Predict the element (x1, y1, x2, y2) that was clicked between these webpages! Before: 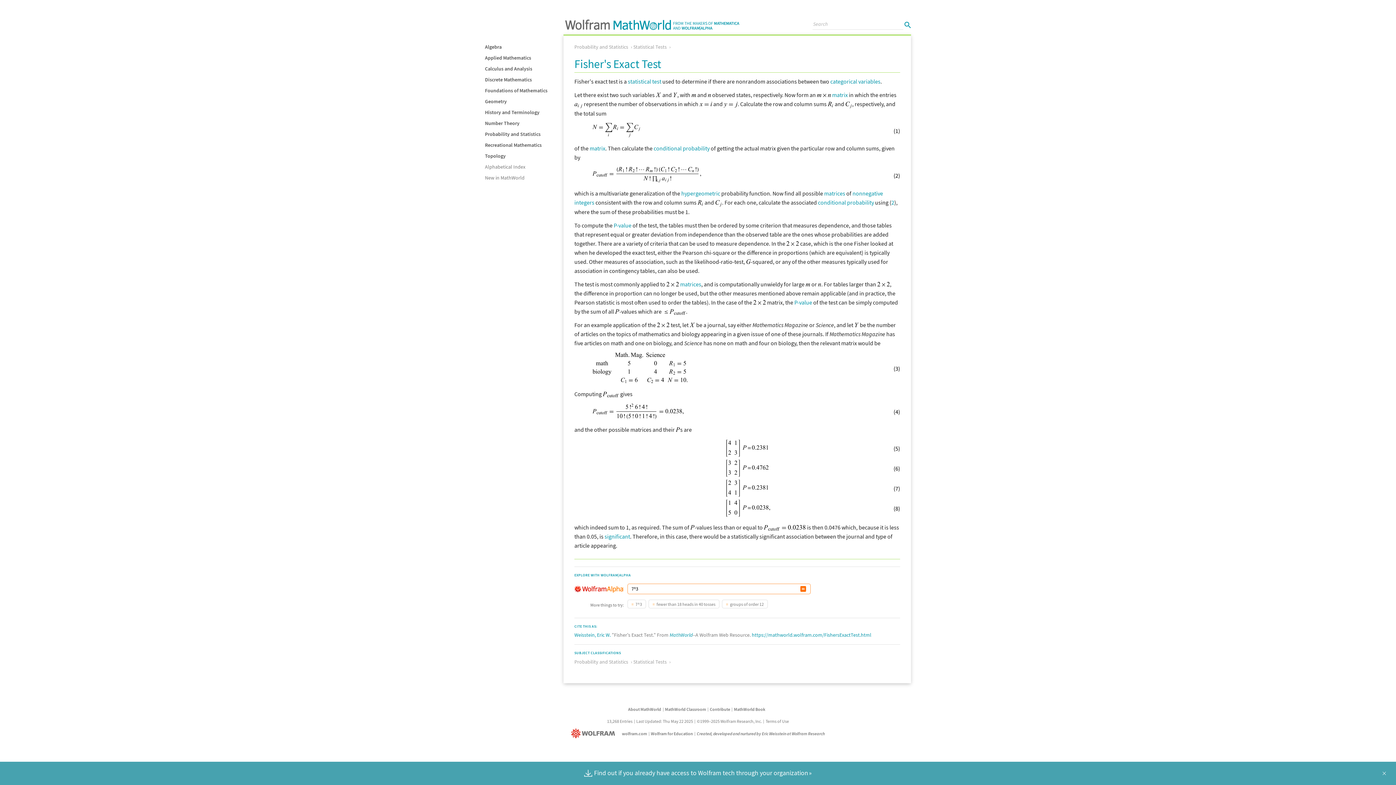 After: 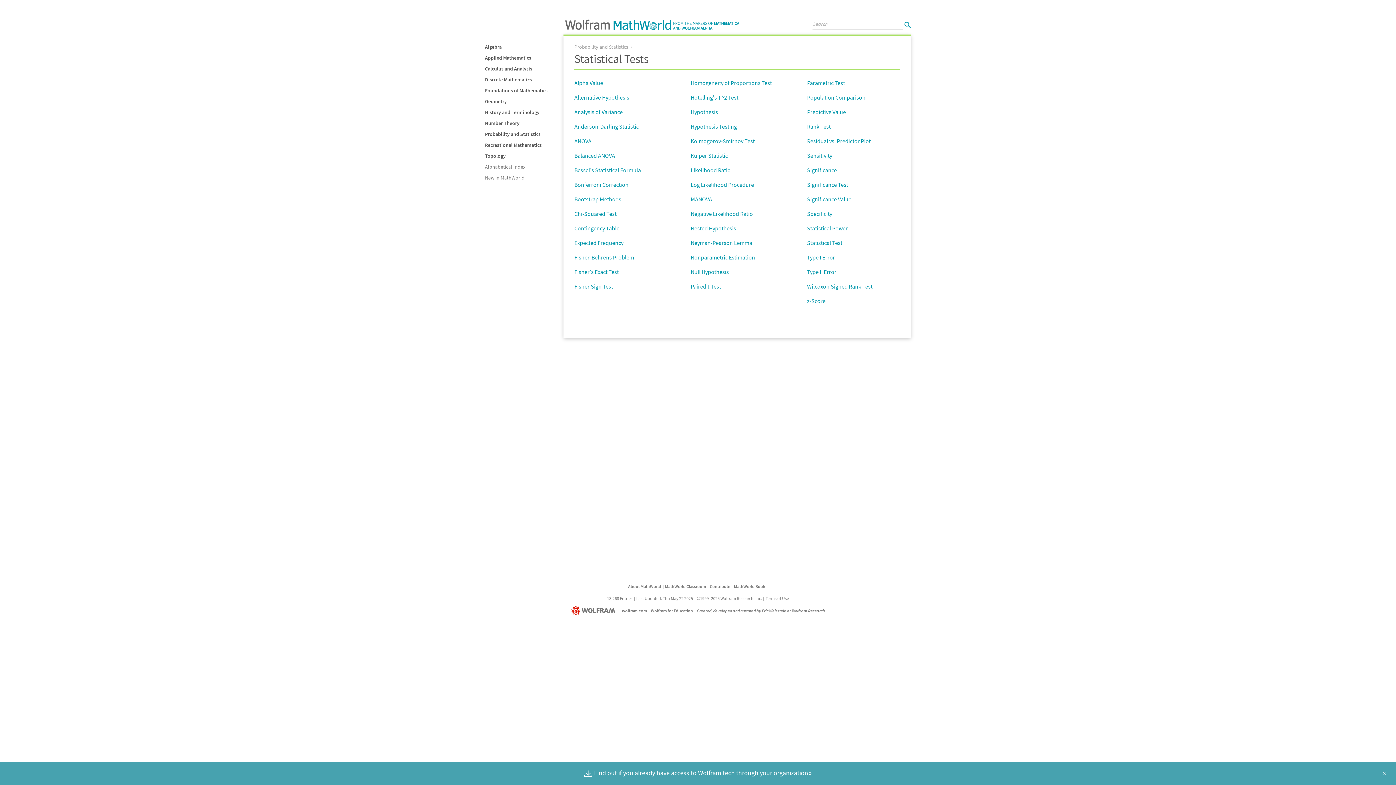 Action: bbox: (633, 658, 666, 665) label: Statistical Tests